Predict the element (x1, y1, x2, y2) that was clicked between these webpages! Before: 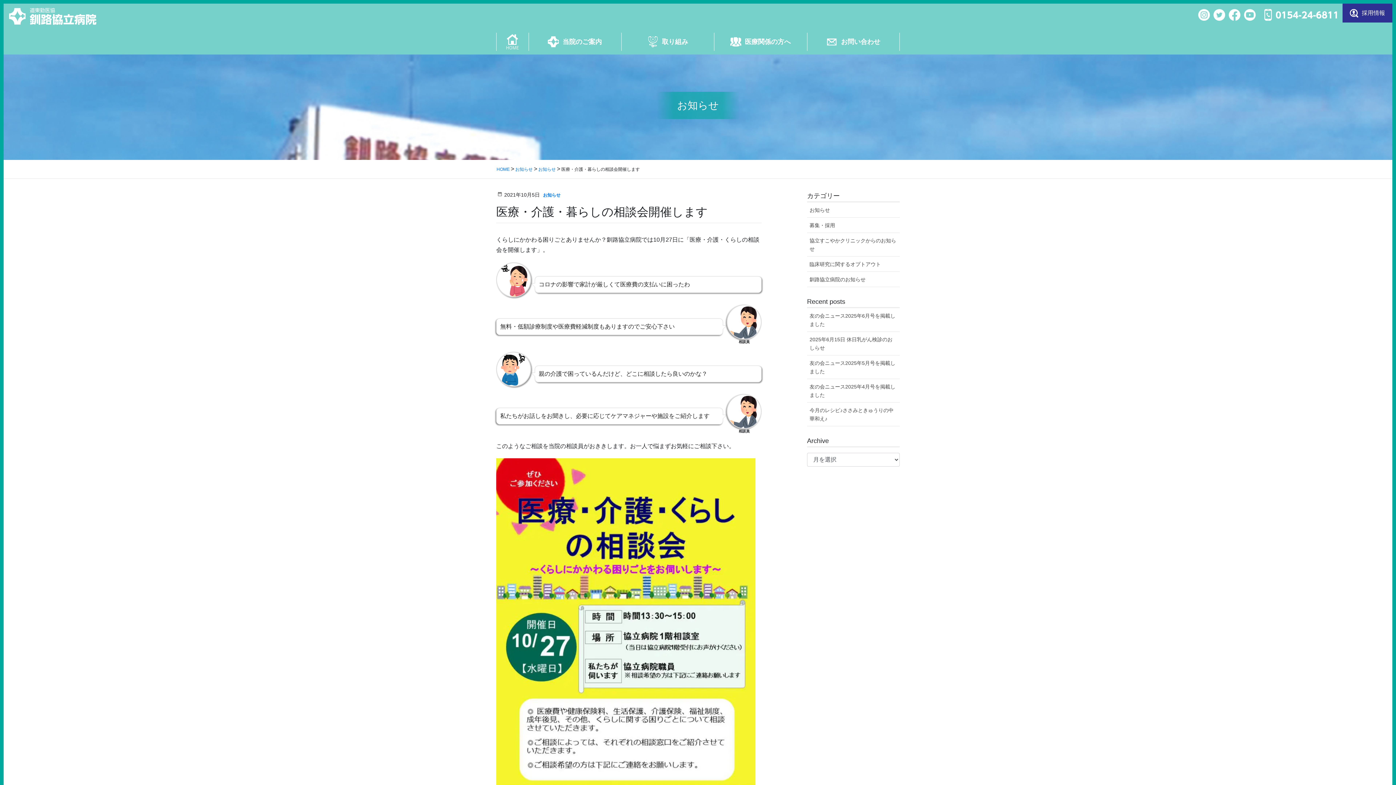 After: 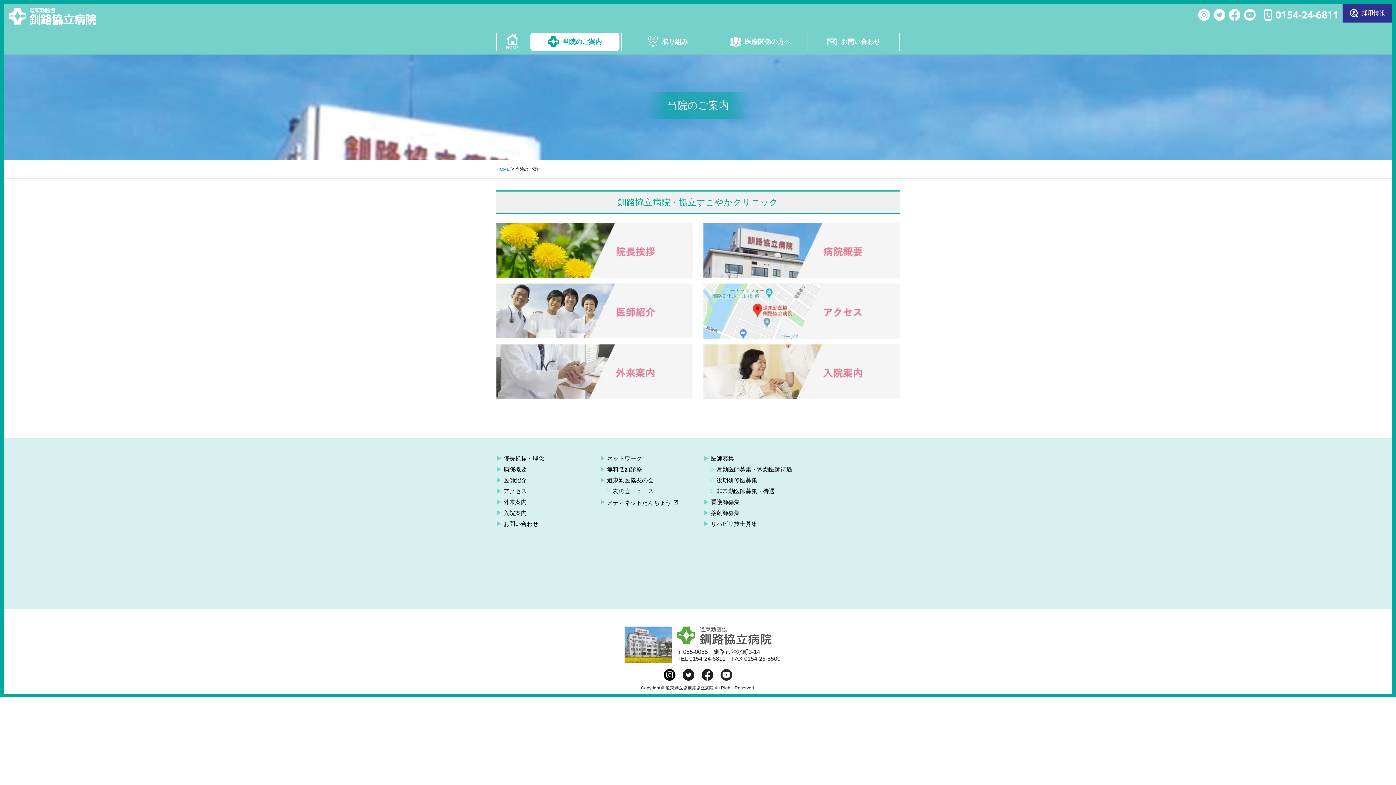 Action: label: 当院のご案内 bbox: (530, 32, 619, 50)